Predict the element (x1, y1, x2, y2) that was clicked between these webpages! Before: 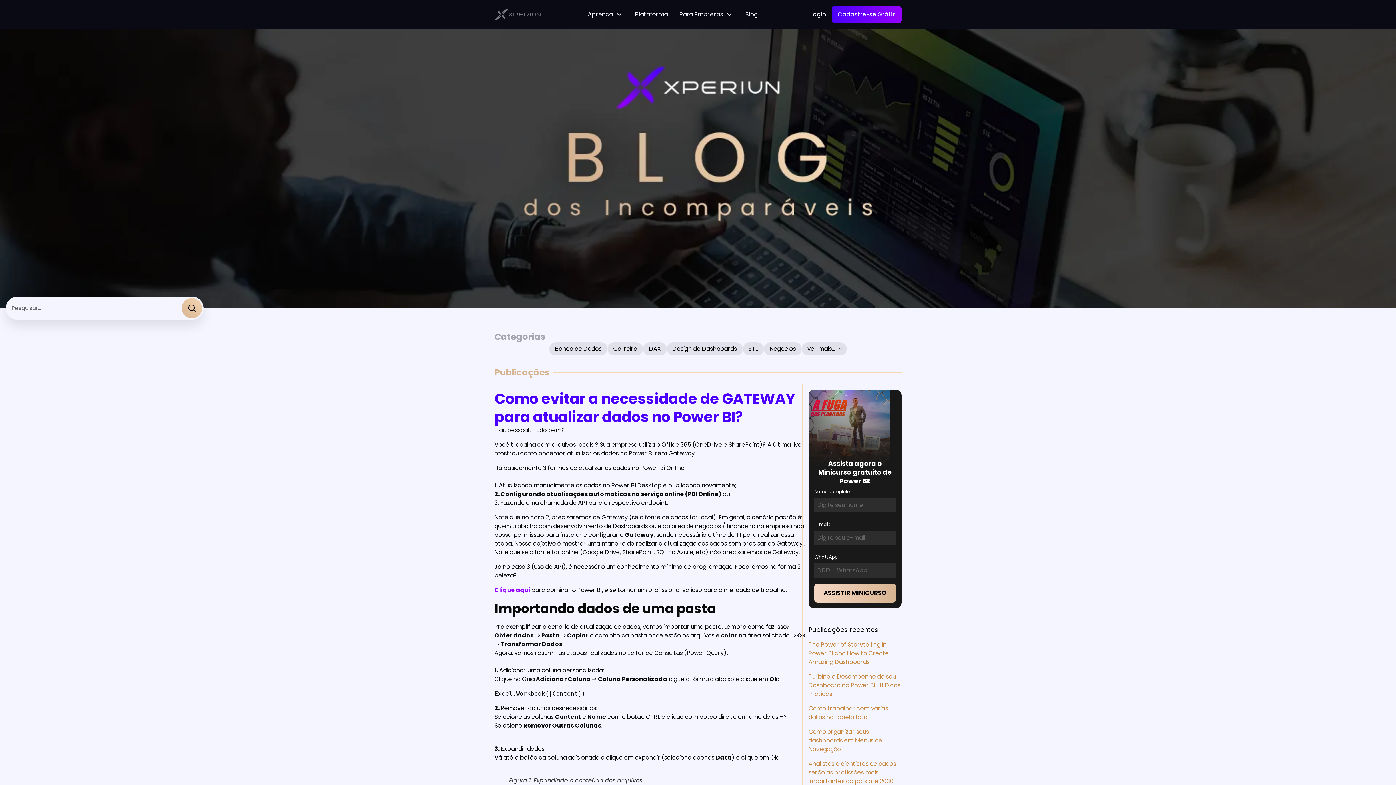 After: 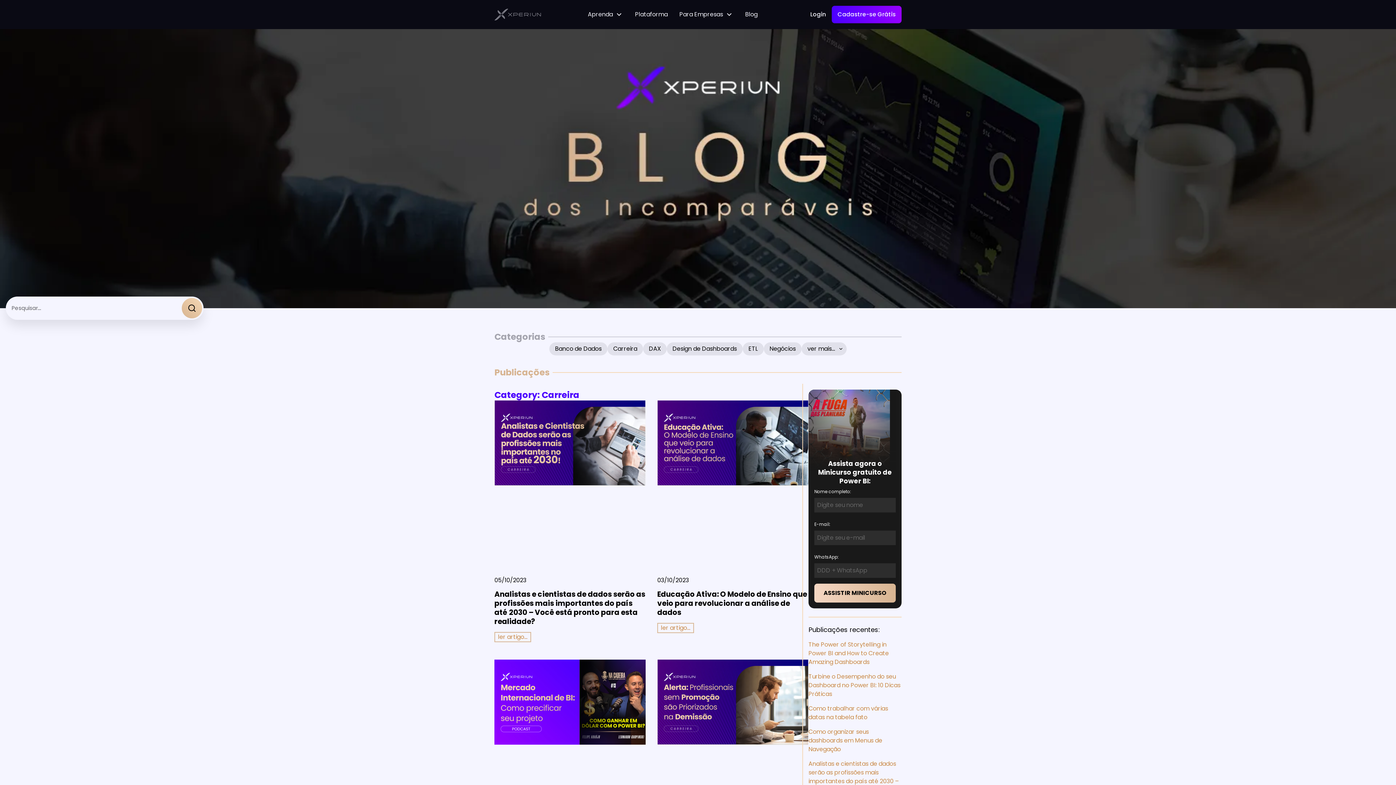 Action: label: Carreira bbox: (607, 342, 643, 355)